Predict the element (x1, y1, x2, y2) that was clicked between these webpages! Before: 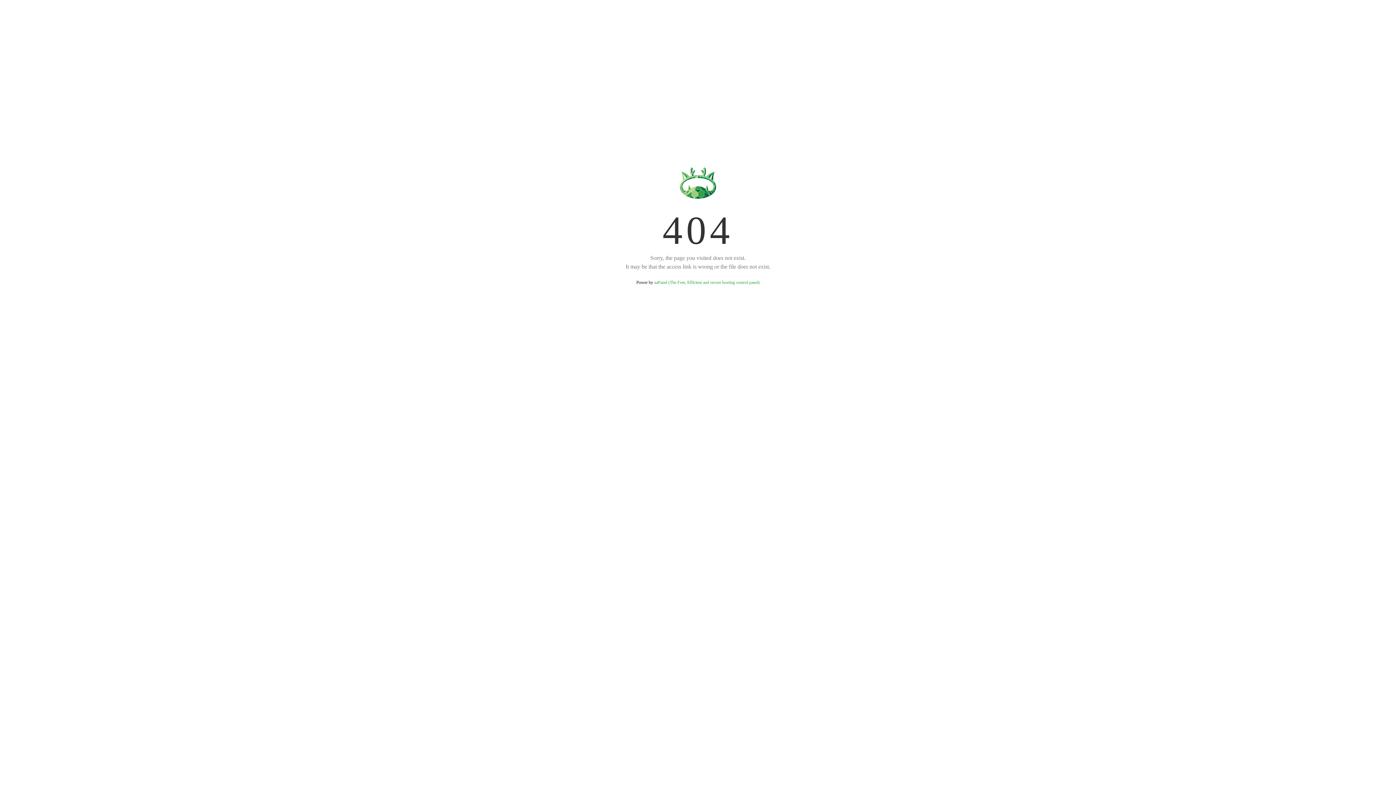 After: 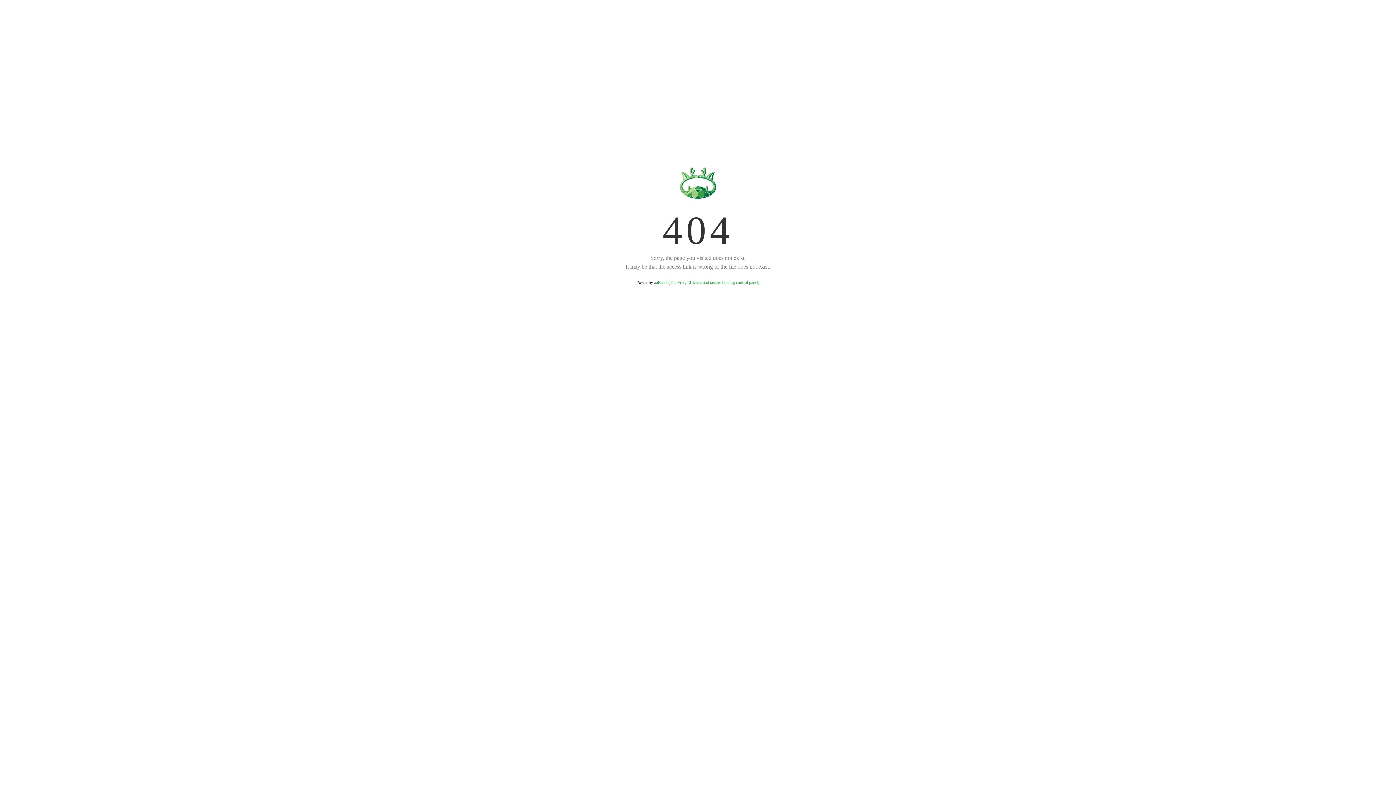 Action: label: aaPanel (The Free, Efficient and secure hosting control panel) bbox: (654, 280, 759, 285)